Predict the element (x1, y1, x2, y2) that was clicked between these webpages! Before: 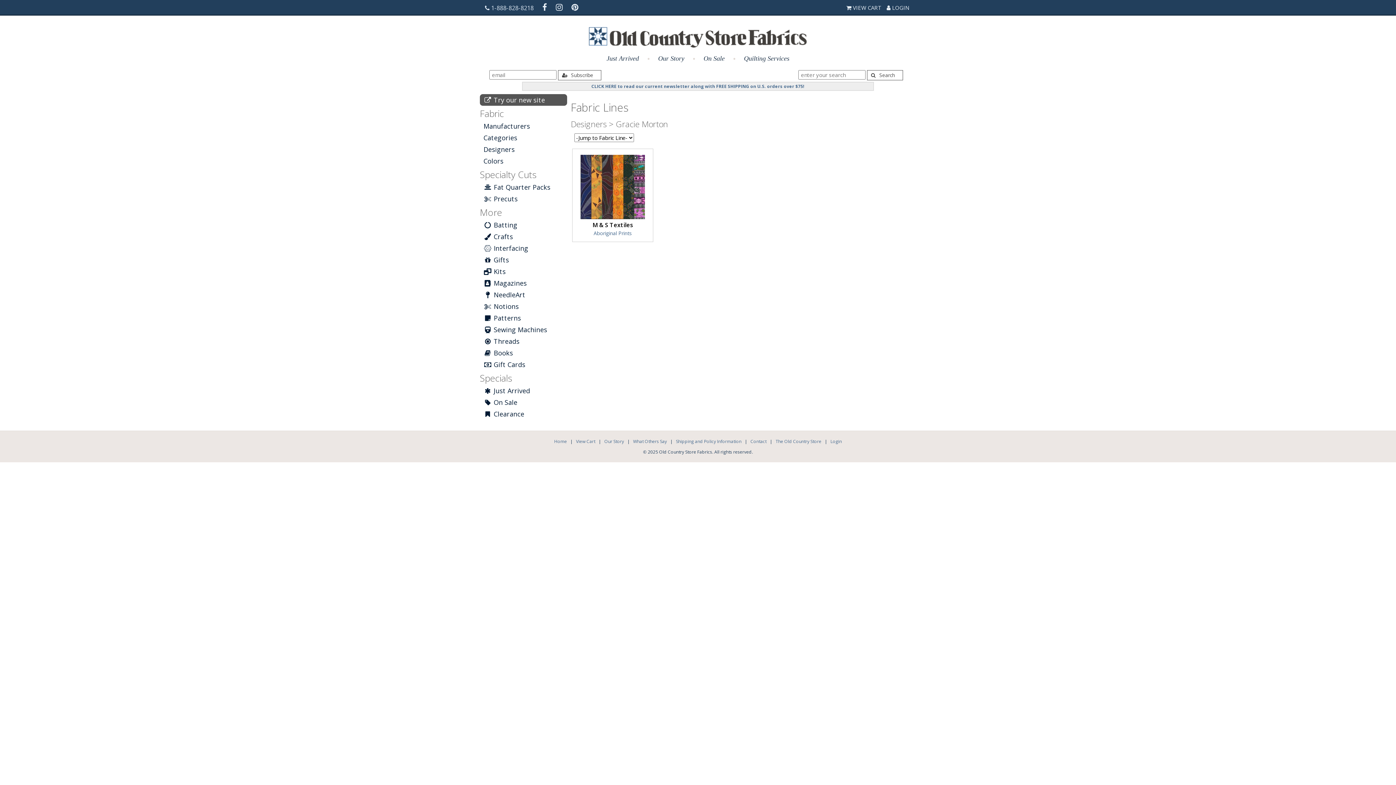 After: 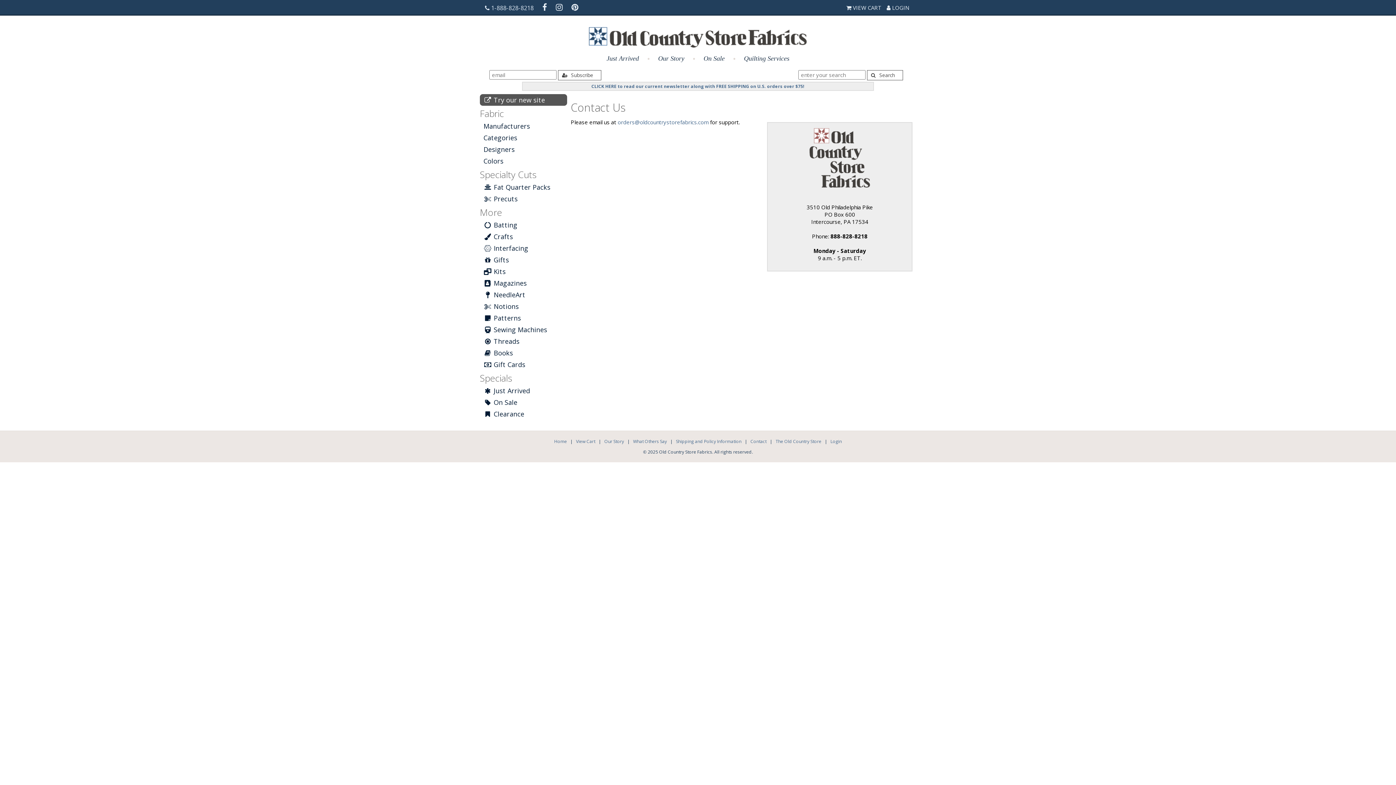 Action: label: Contact bbox: (750, 438, 766, 444)